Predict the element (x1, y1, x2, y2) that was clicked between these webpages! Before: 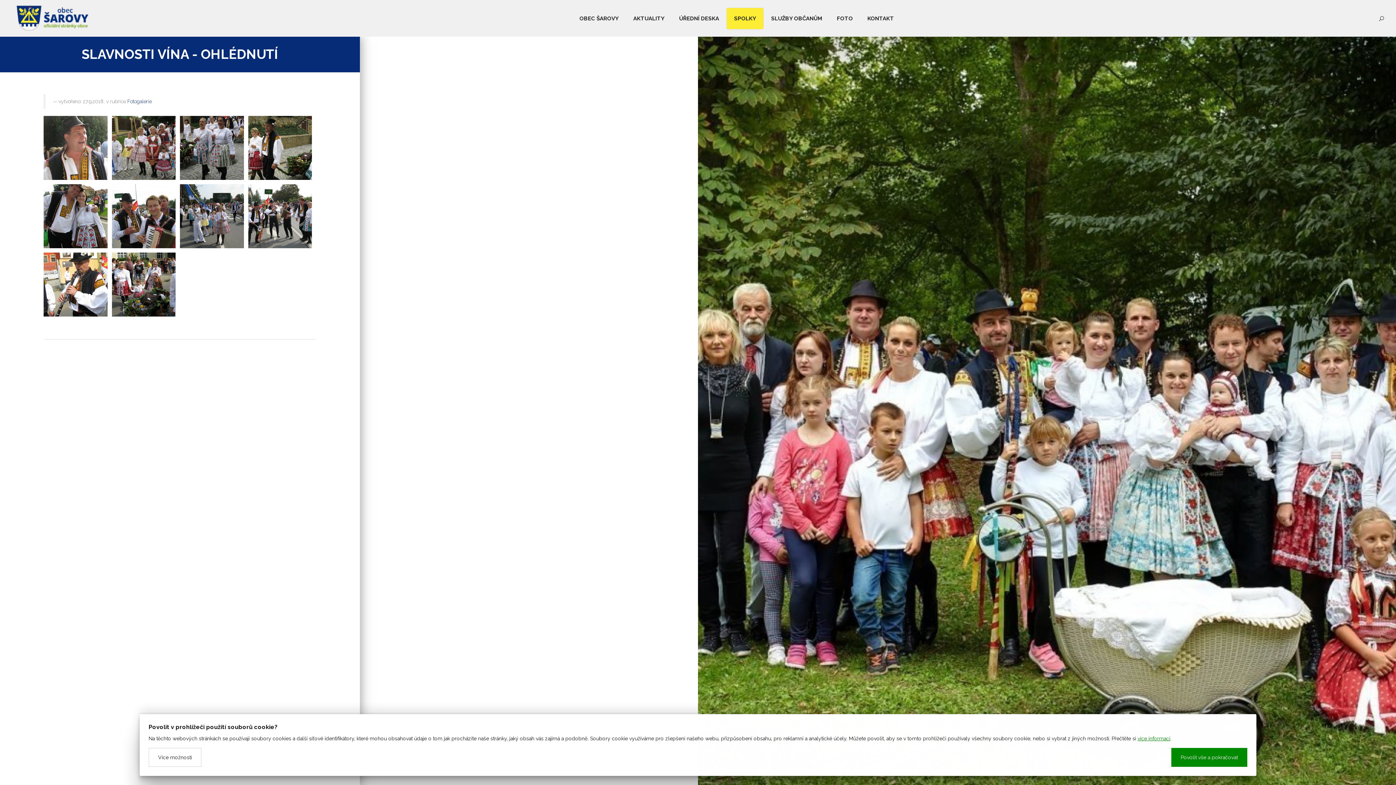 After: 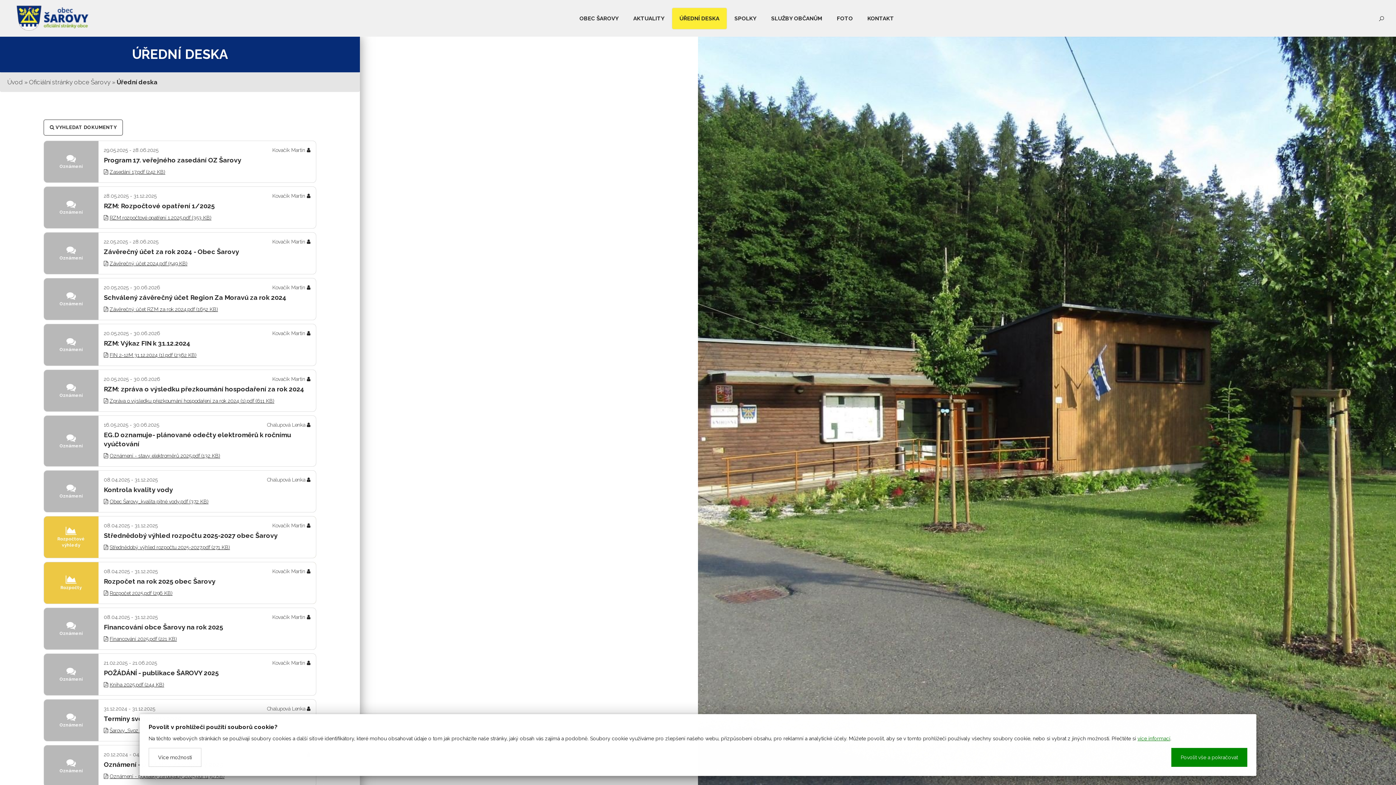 Action: bbox: (672, 8, 726, 29) label: ÚŘEDNÍ DESKA